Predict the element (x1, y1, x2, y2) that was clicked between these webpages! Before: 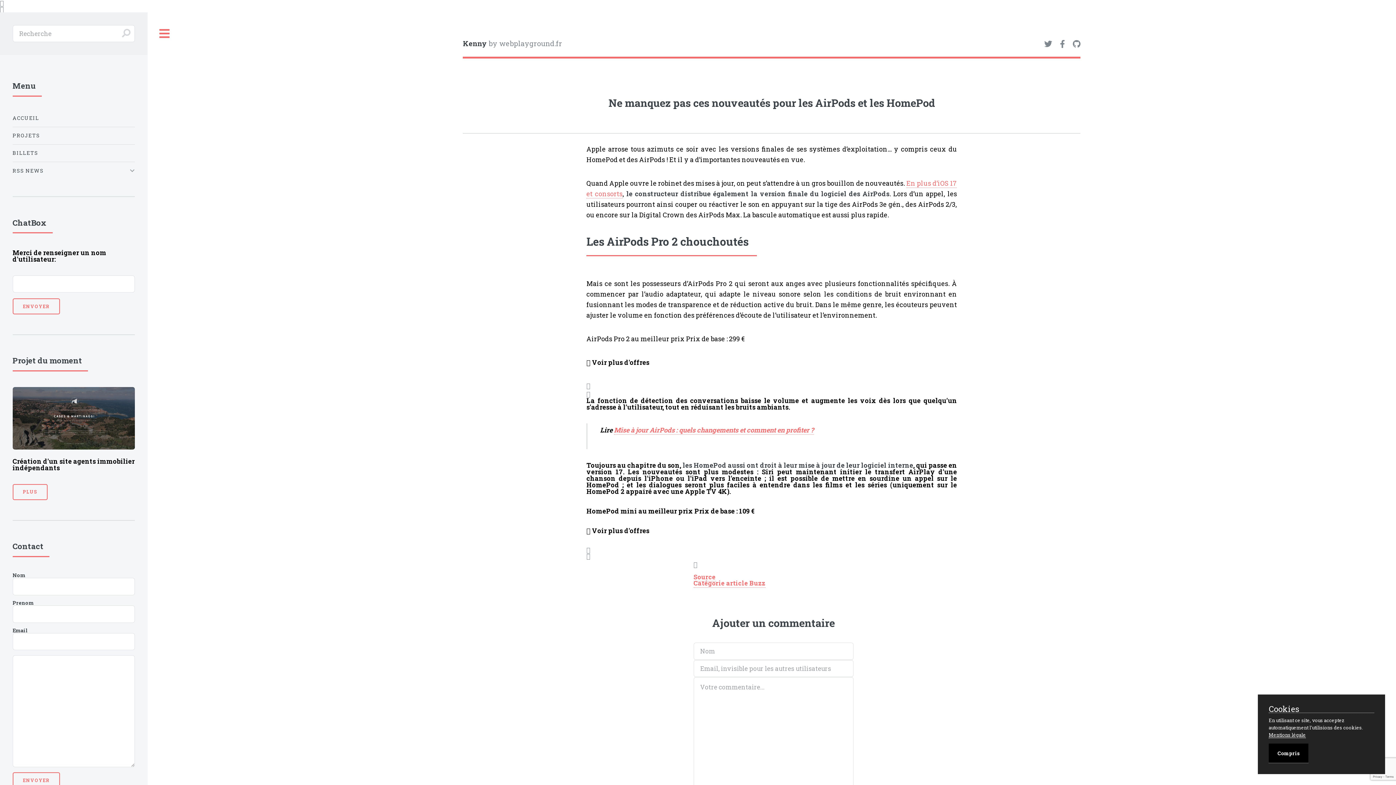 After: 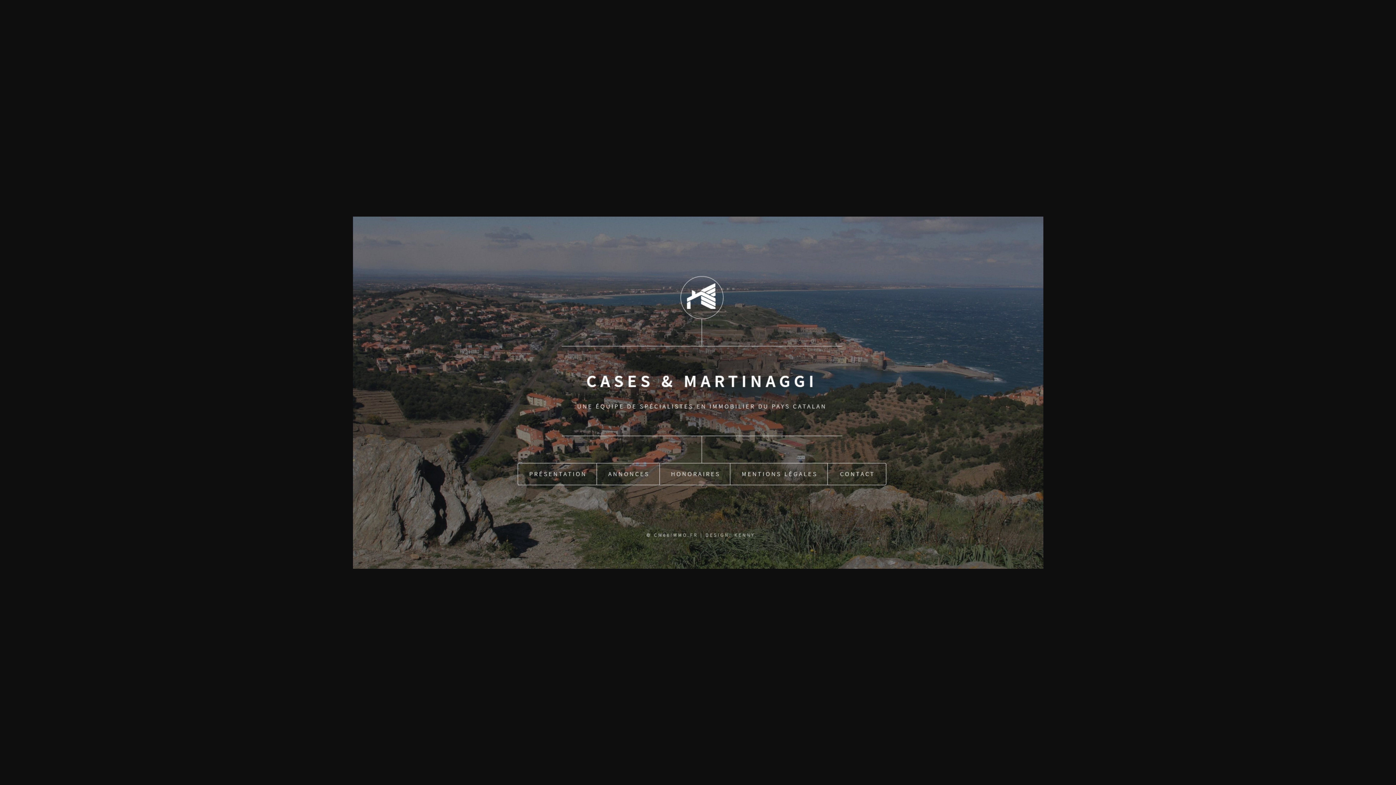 Action: bbox: (12, 387, 134, 449)